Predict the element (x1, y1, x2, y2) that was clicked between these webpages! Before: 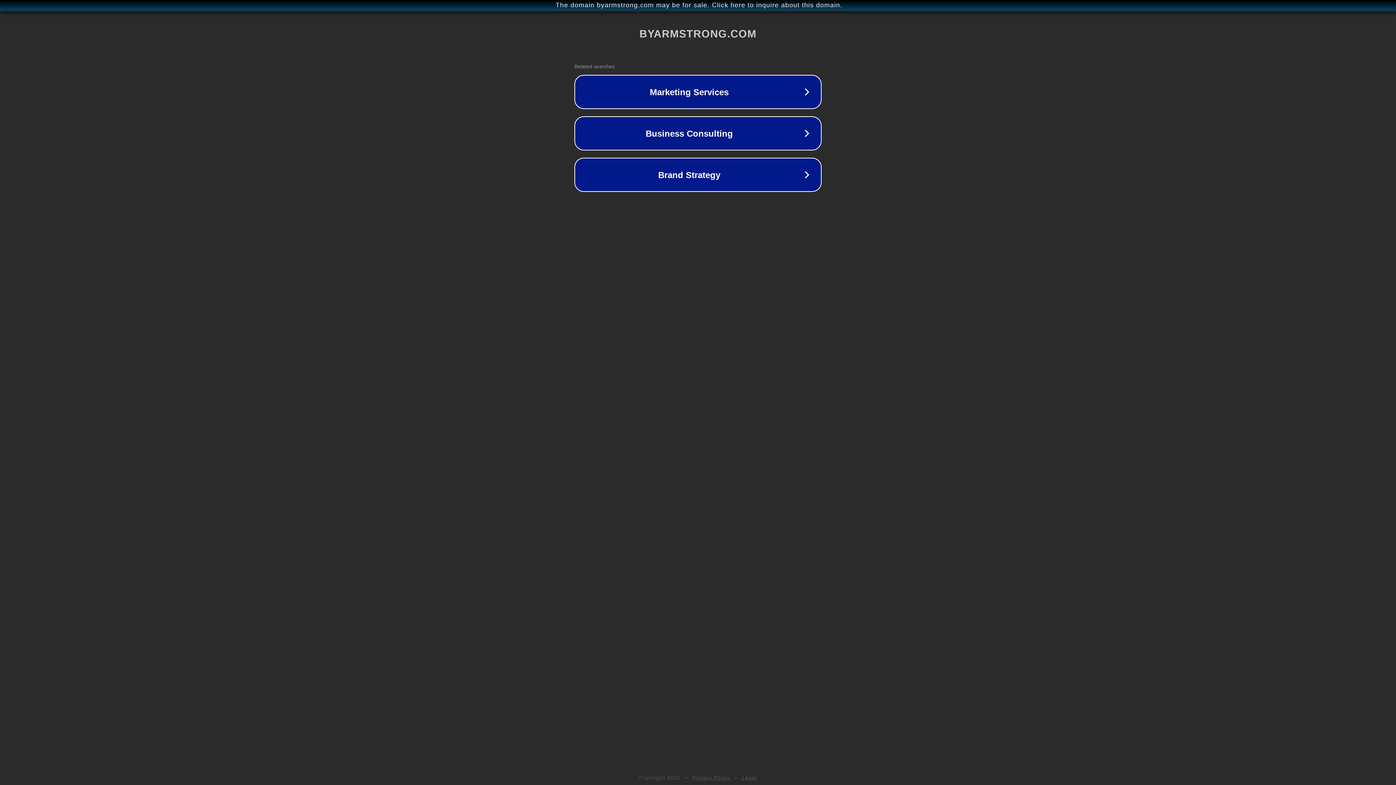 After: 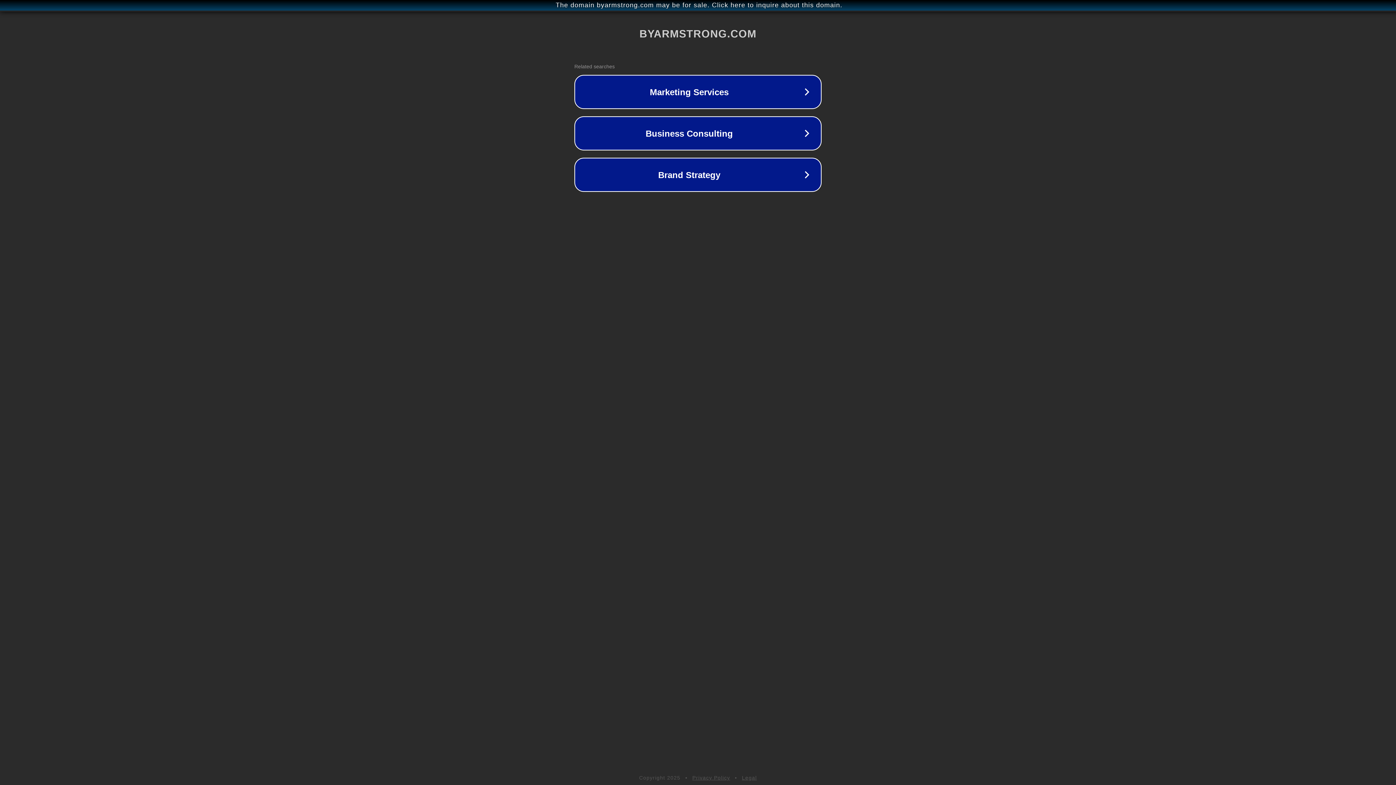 Action: label: Privacy Policy bbox: (692, 775, 730, 781)